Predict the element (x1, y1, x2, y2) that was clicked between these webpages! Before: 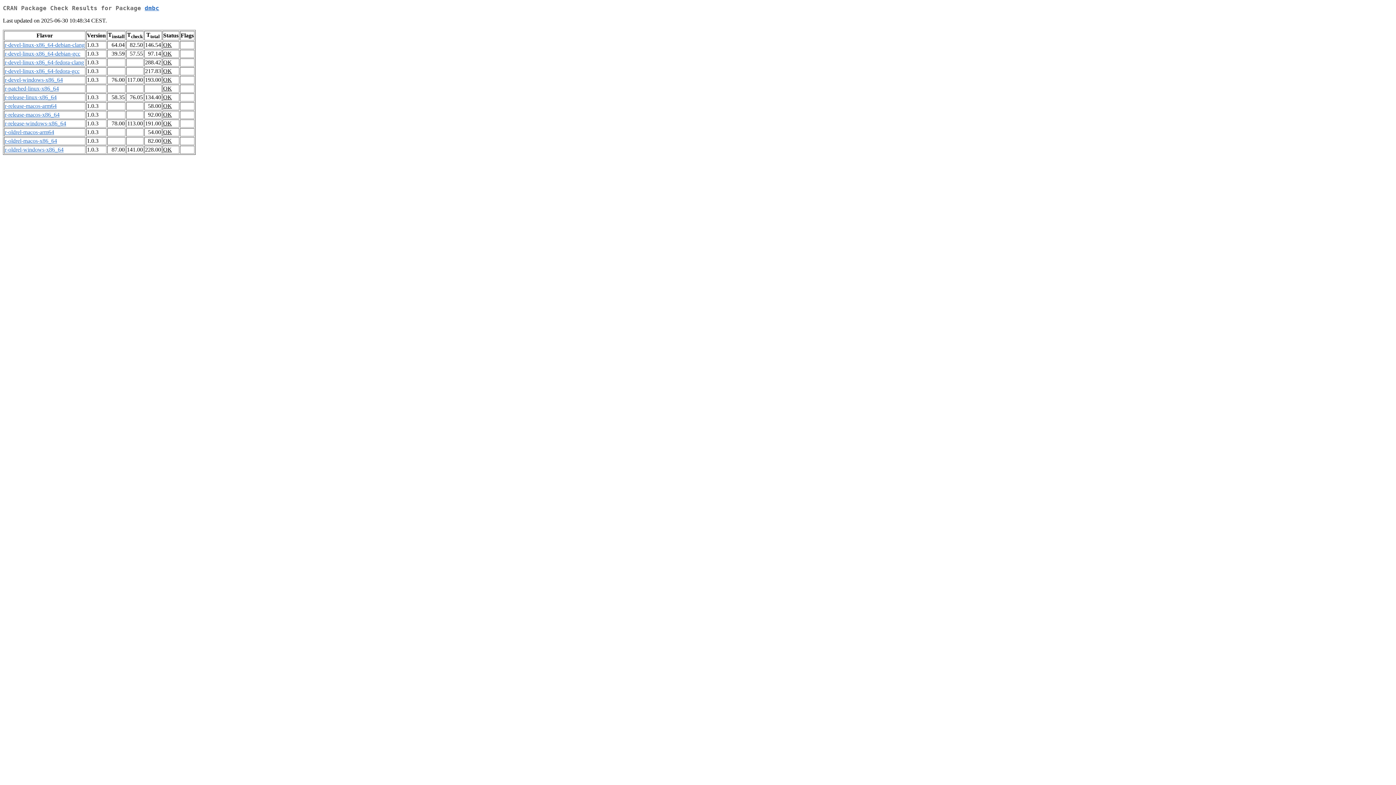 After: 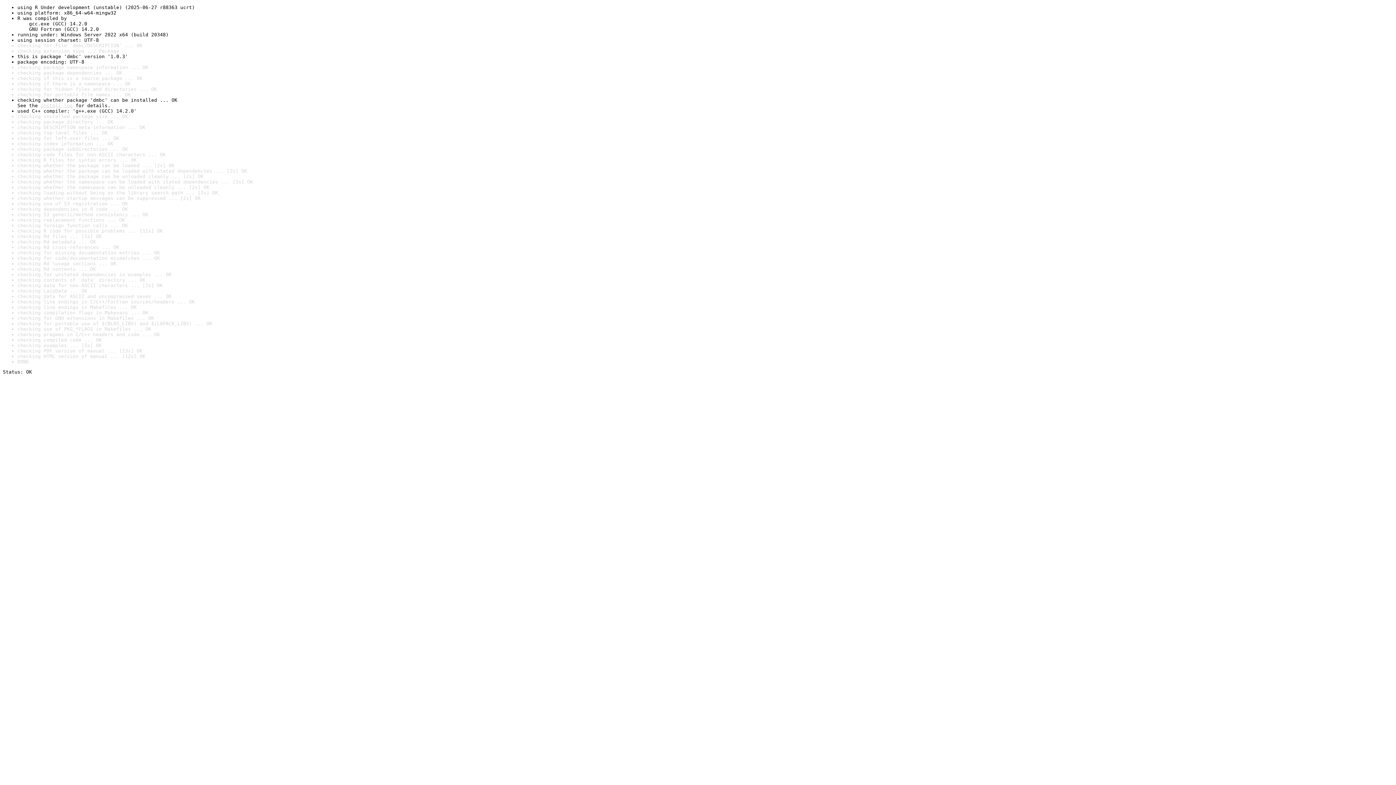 Action: label: OK bbox: (163, 76, 172, 83)